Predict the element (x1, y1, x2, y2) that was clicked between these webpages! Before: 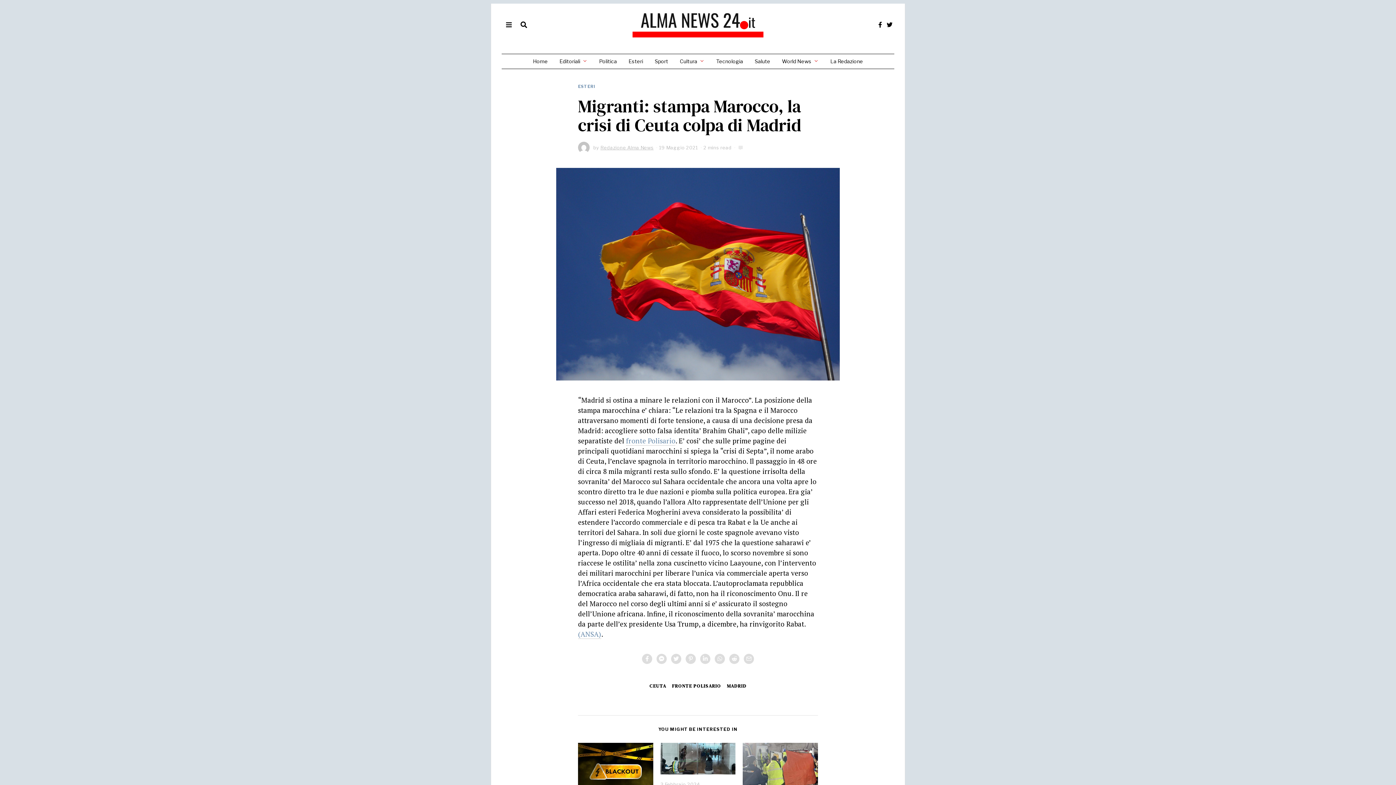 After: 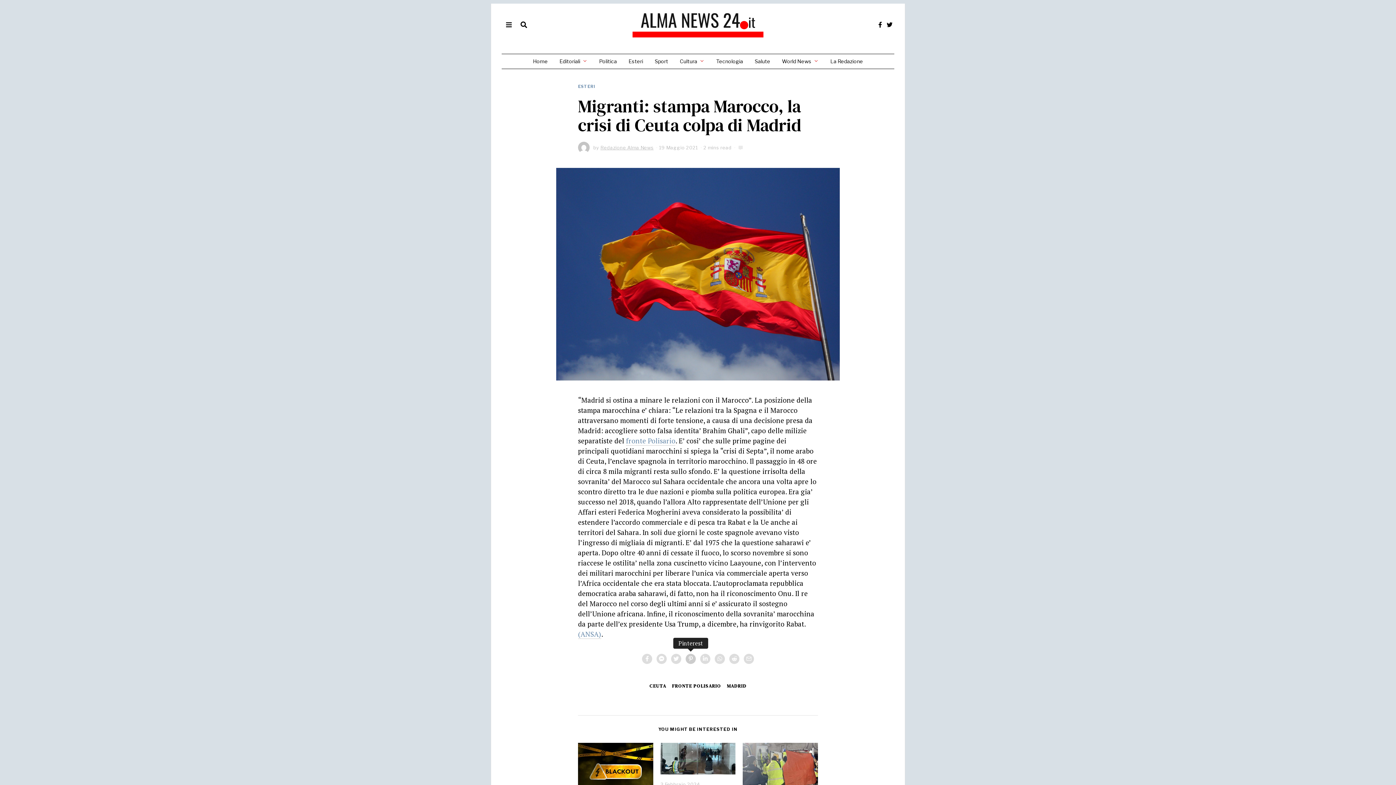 Action: bbox: (685, 654, 696, 664)